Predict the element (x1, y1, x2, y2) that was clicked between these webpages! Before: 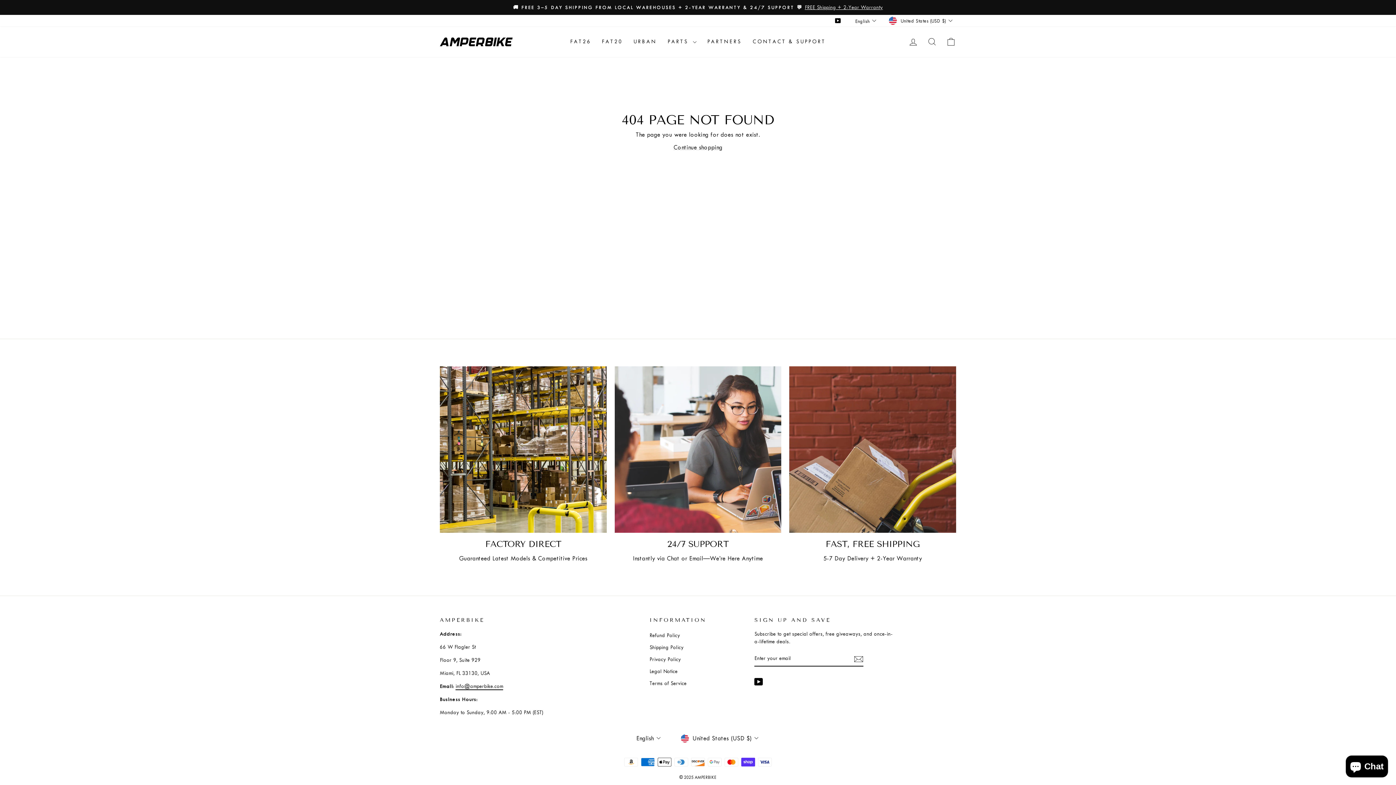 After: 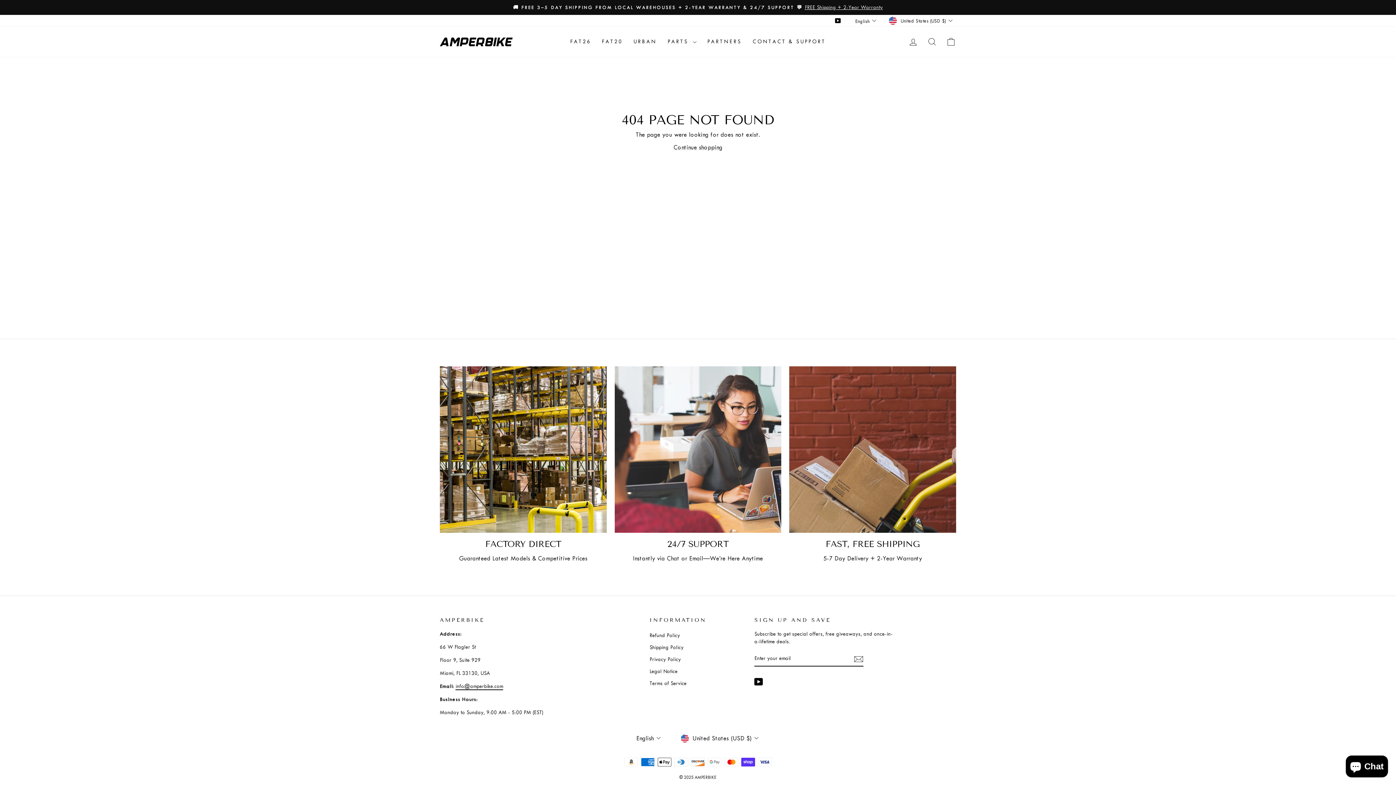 Action: label: 24/7 Support bbox: (614, 366, 781, 533)